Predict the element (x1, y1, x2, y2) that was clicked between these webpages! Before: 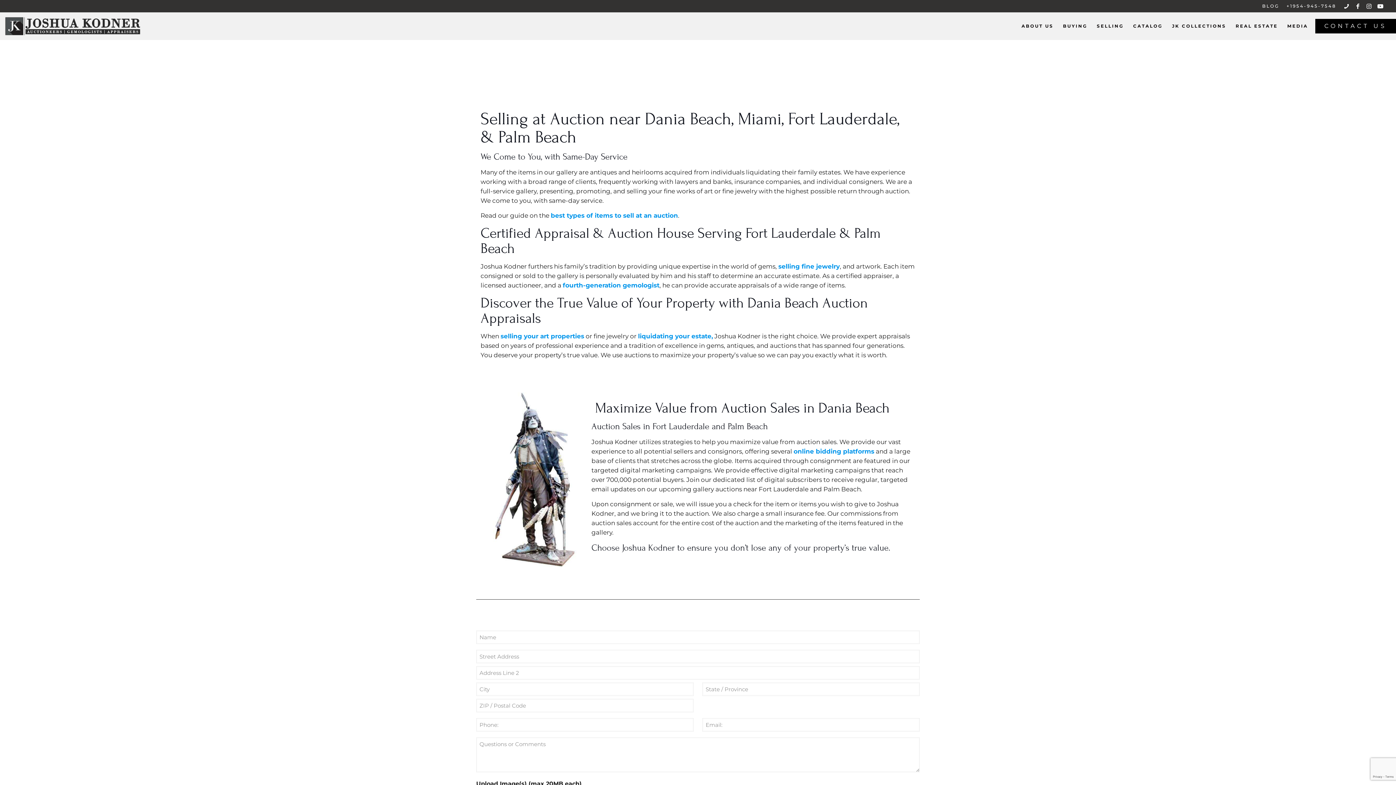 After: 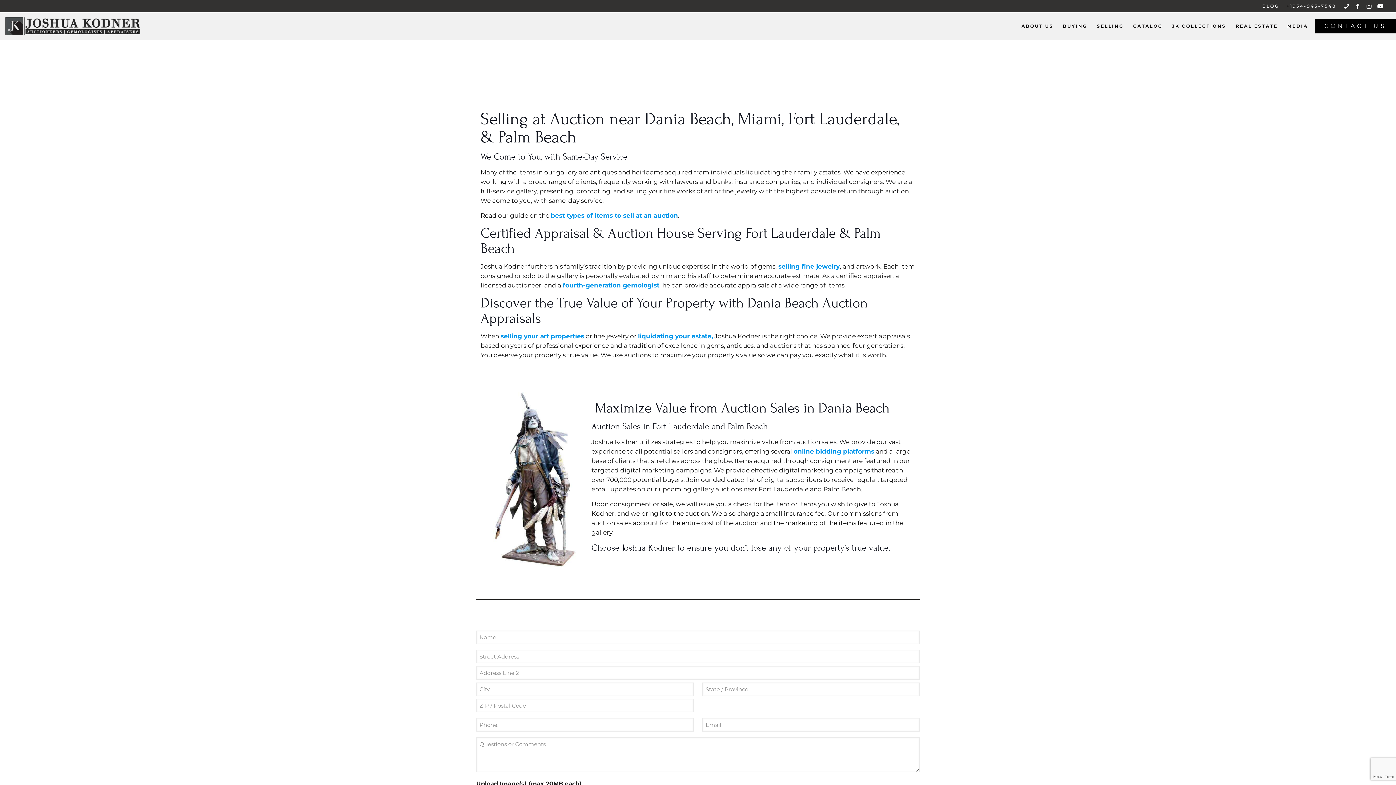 Action: bbox: (1283, 0, 1340, 12) label: +1954-945-7548